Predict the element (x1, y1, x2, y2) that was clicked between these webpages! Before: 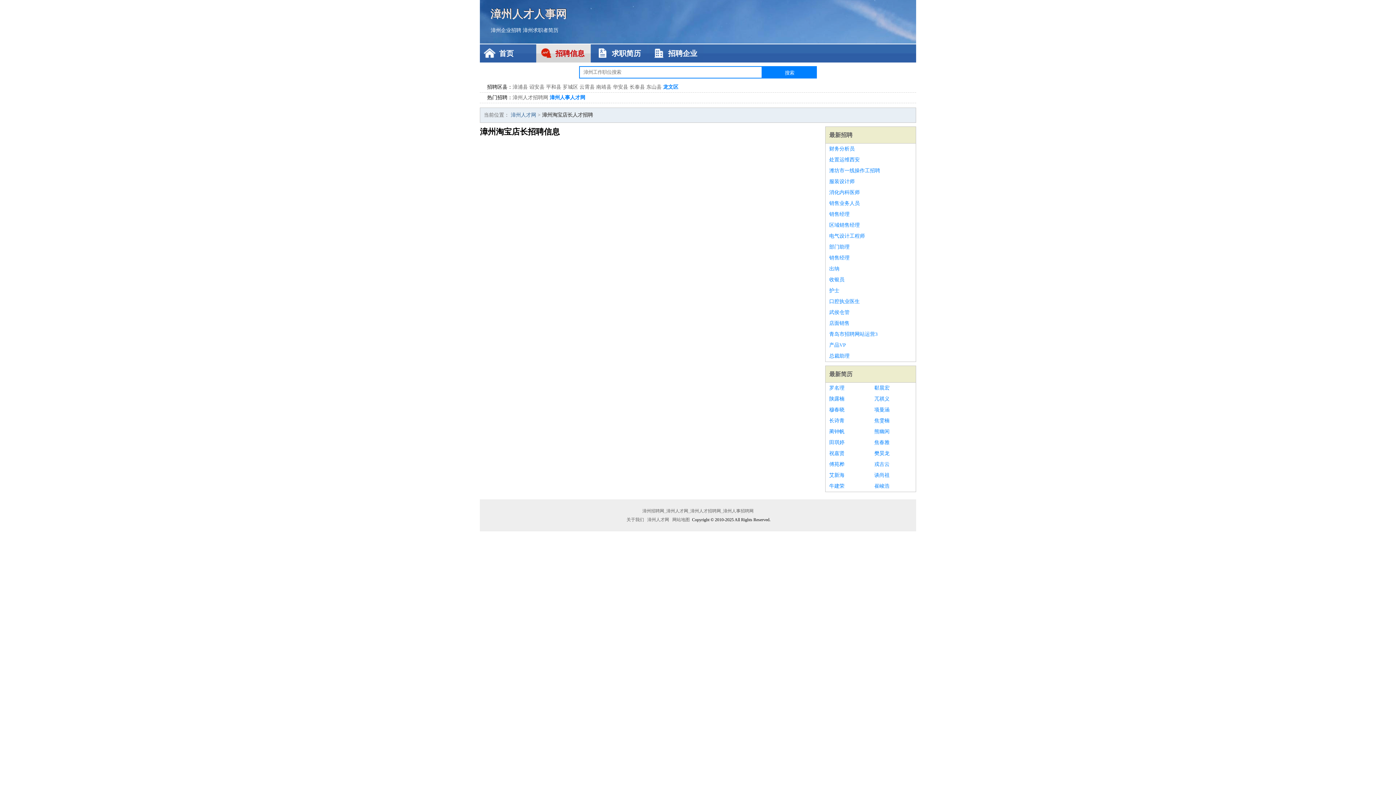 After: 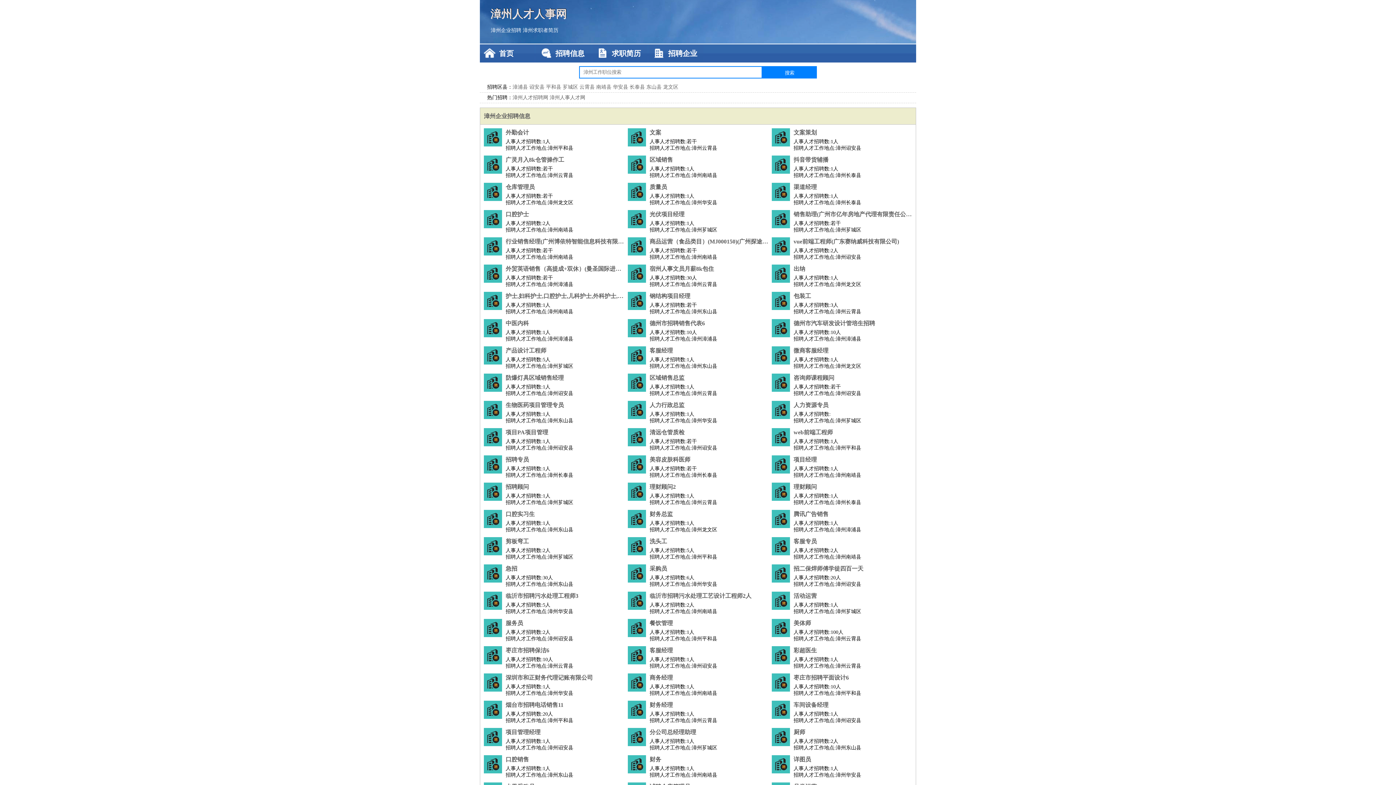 Action: label: 漳州人才网 bbox: (510, 112, 536, 117)